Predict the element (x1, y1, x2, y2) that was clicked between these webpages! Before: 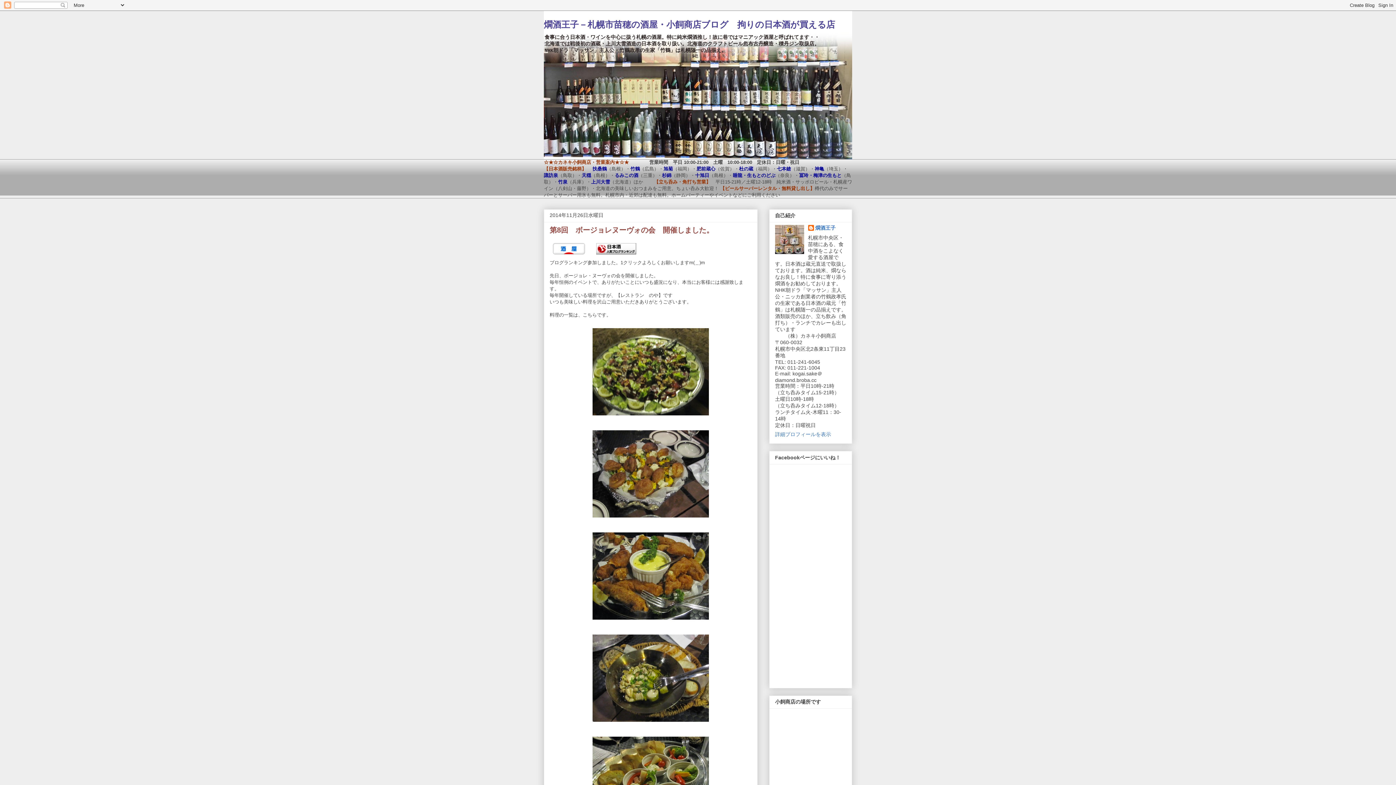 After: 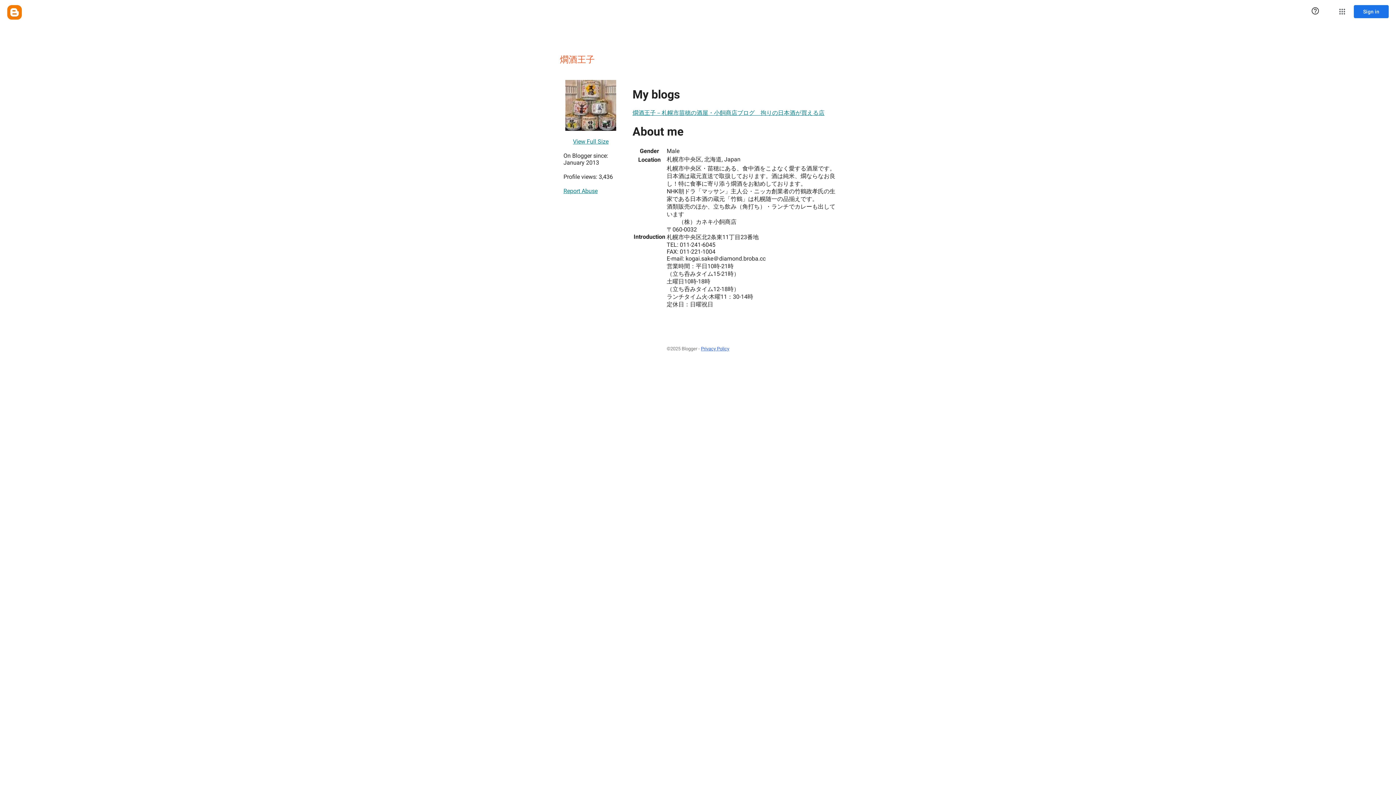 Action: bbox: (775, 431, 831, 437) label: 詳細プロフィールを表示